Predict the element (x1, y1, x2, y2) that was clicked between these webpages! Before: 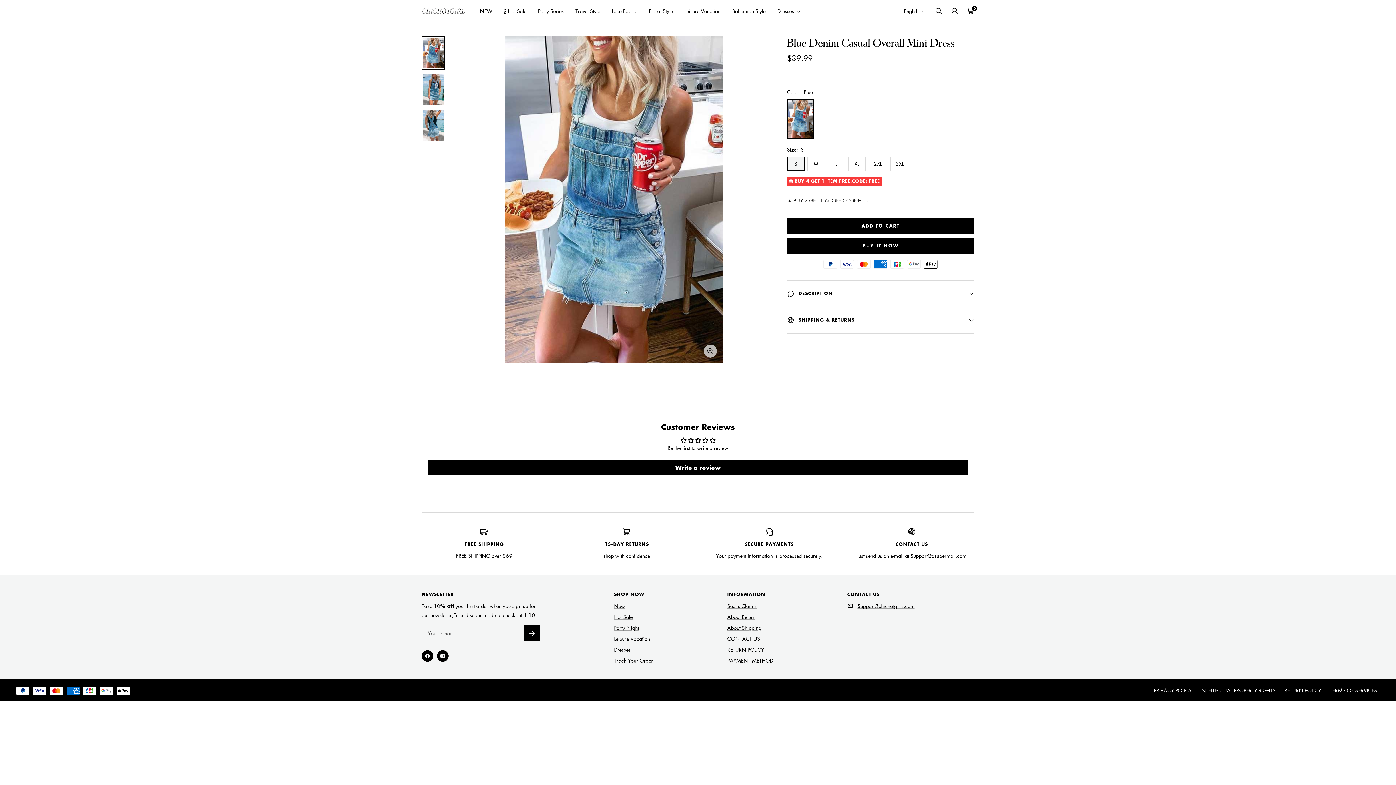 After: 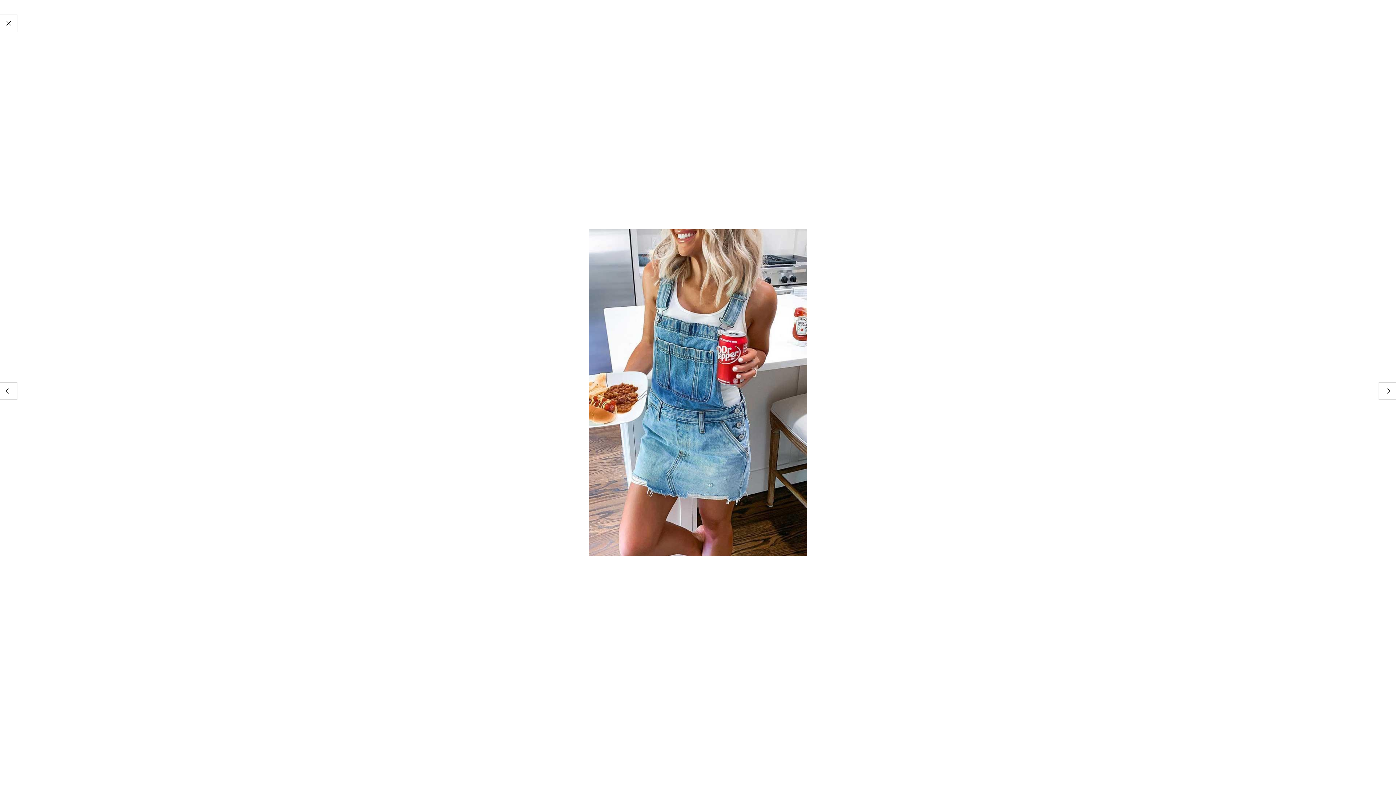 Action: bbox: (704, 344, 717, 357) label: Zoom